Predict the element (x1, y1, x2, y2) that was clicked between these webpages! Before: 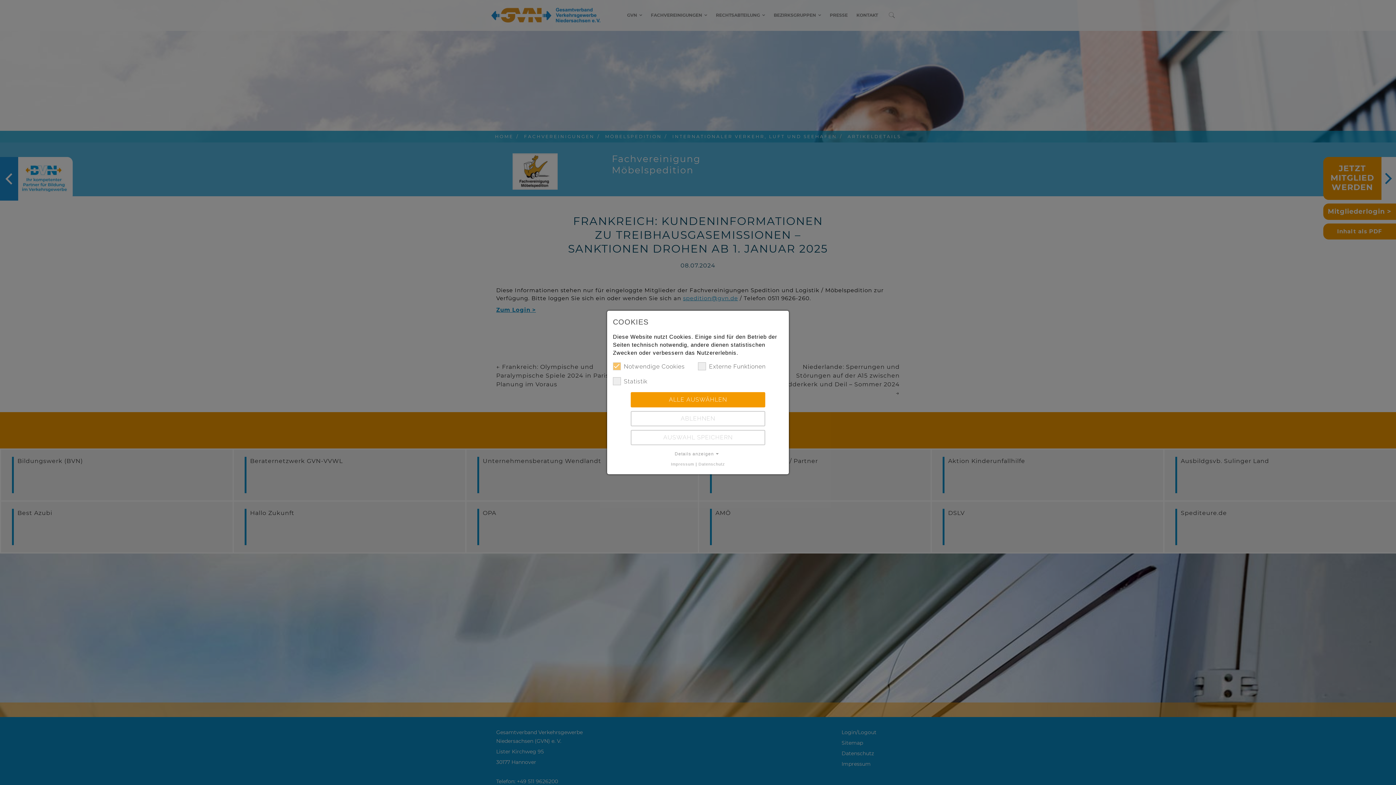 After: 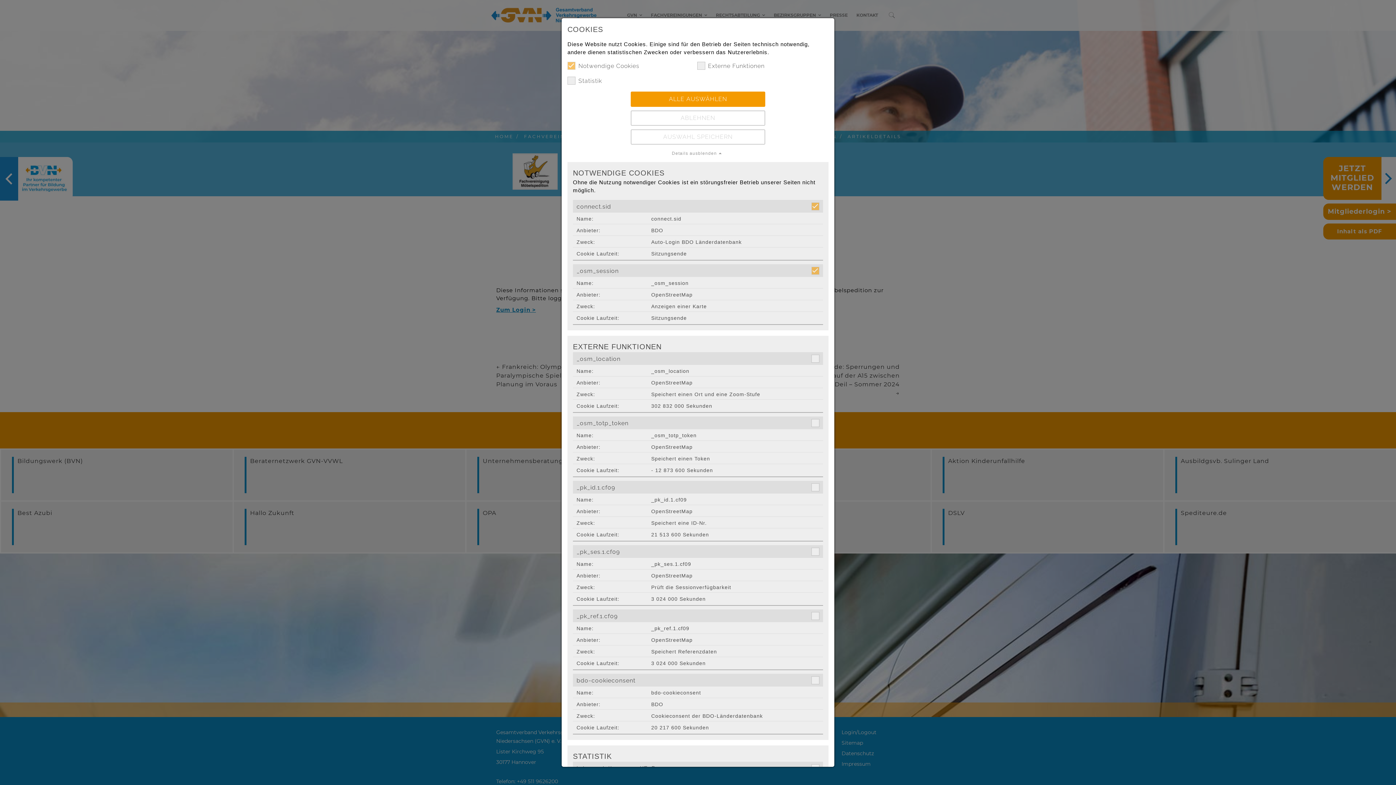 Action: bbox: (613, 450, 783, 457) label: Details anzeigen